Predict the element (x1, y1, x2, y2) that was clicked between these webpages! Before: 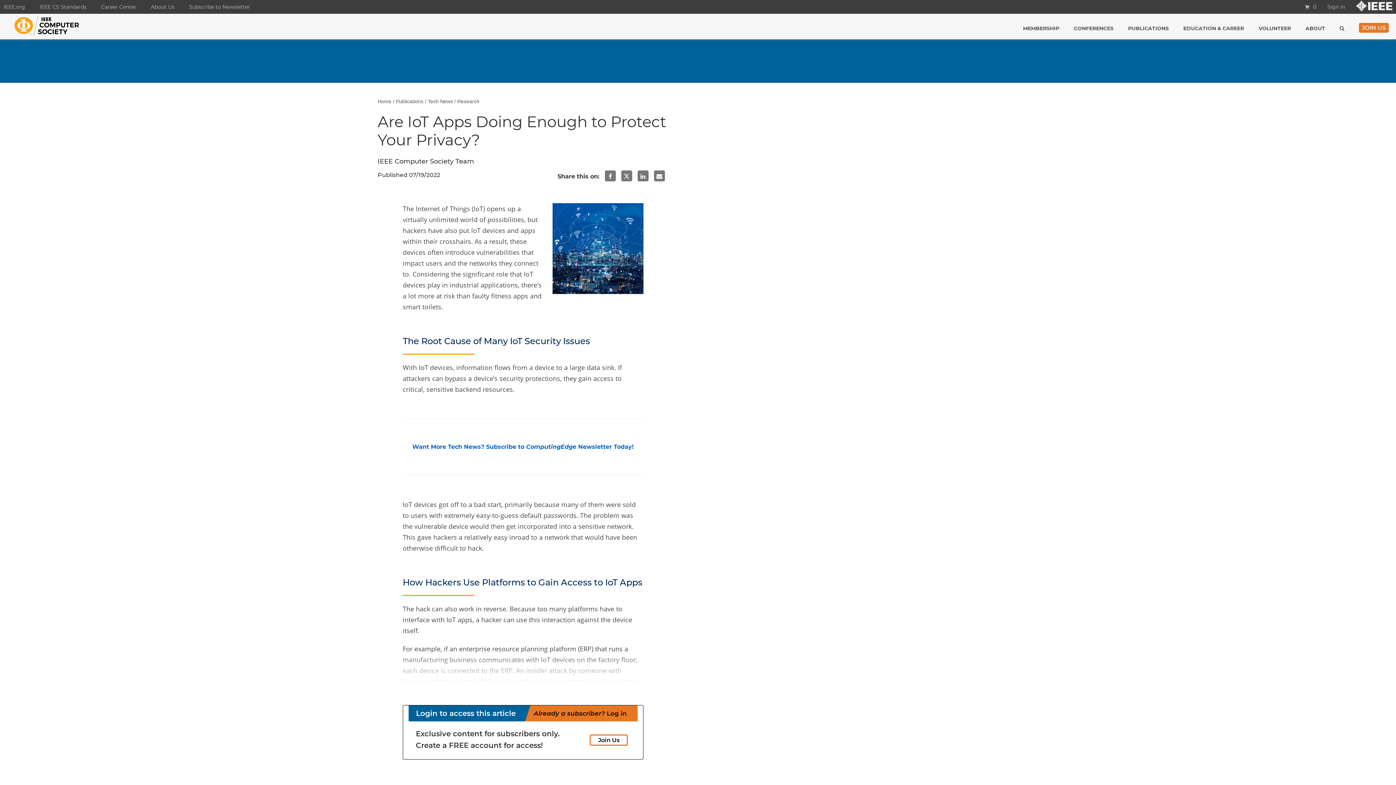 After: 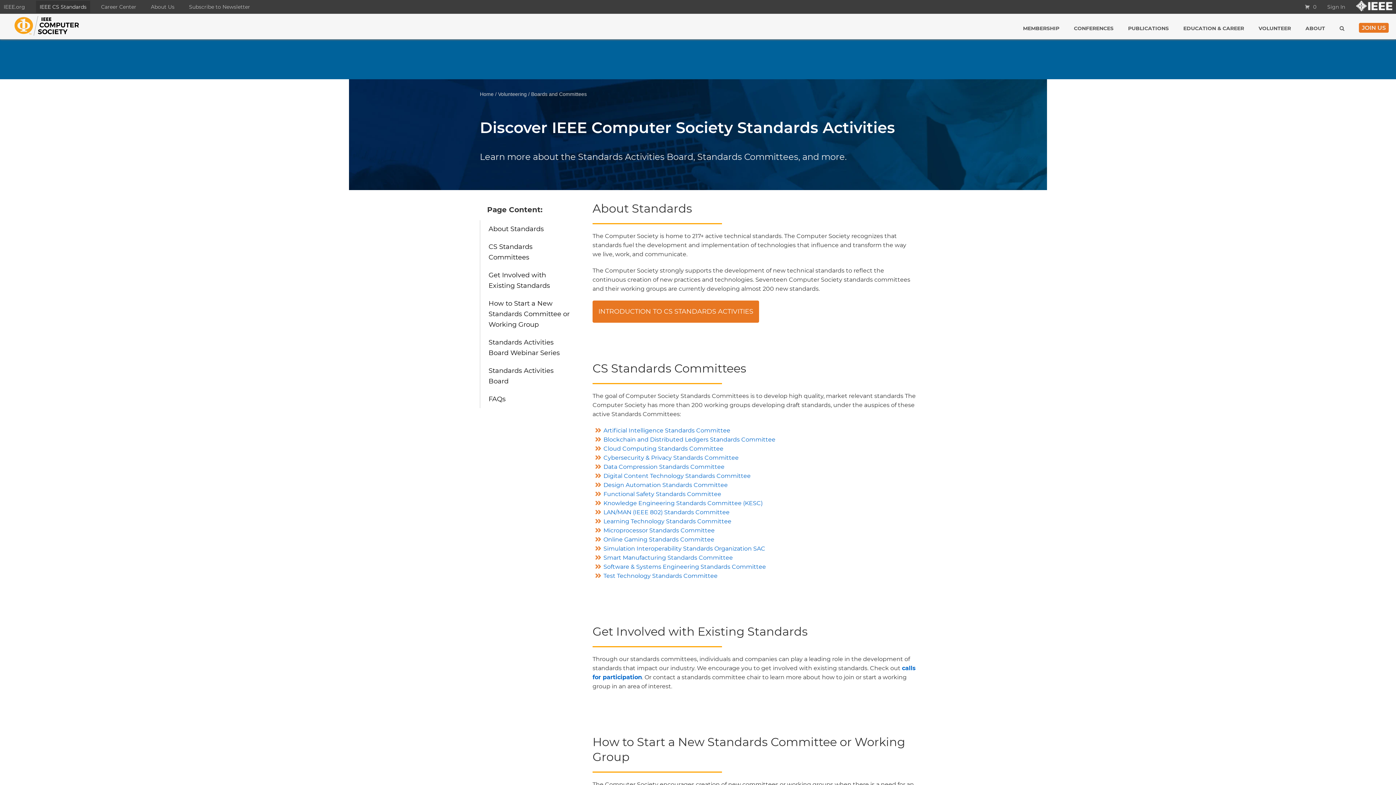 Action: bbox: (36, 0, 90, 13) label: IEEE CS Standards